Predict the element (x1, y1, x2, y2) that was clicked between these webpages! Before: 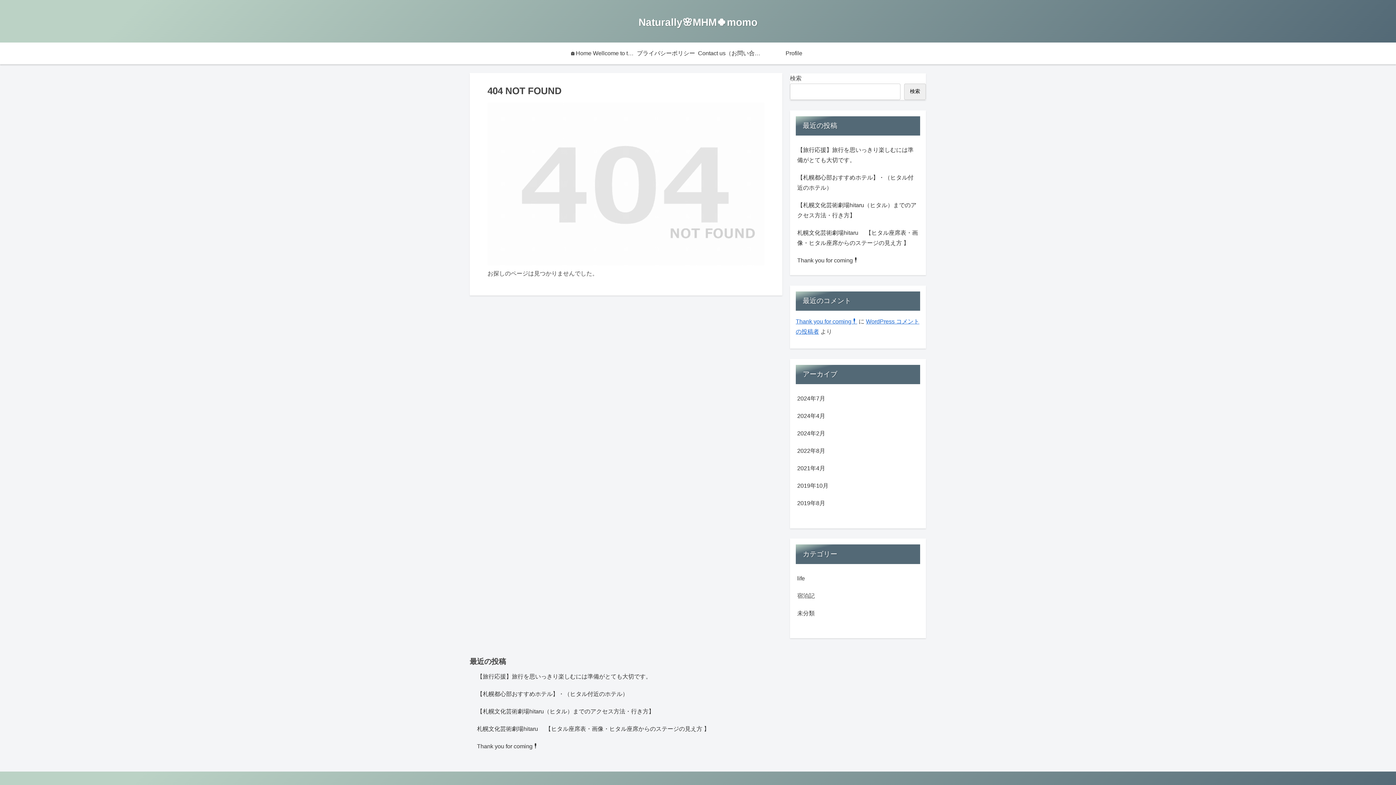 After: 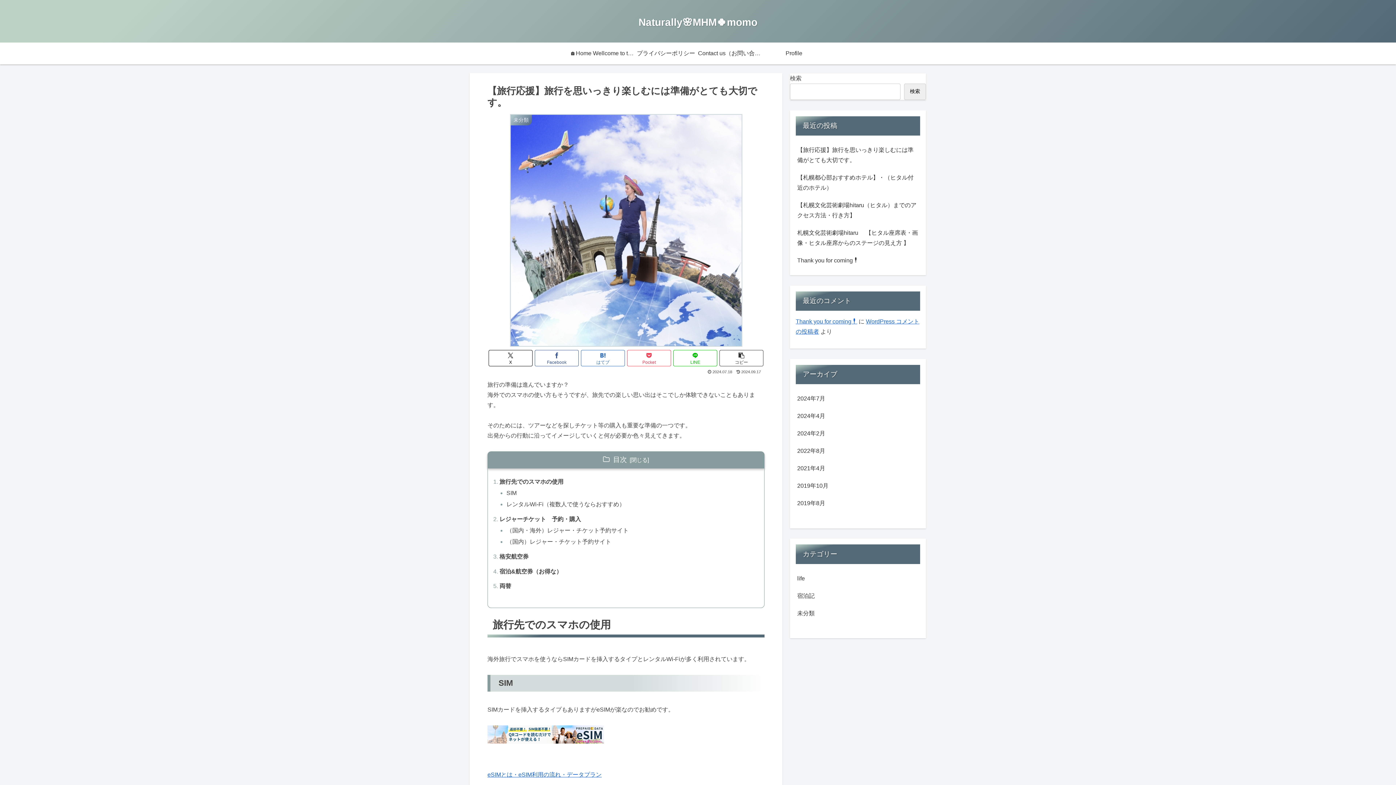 Action: bbox: (796, 141, 920, 169) label: 【旅行応援】旅行を思いっきり楽しむには準備がとても大切です。